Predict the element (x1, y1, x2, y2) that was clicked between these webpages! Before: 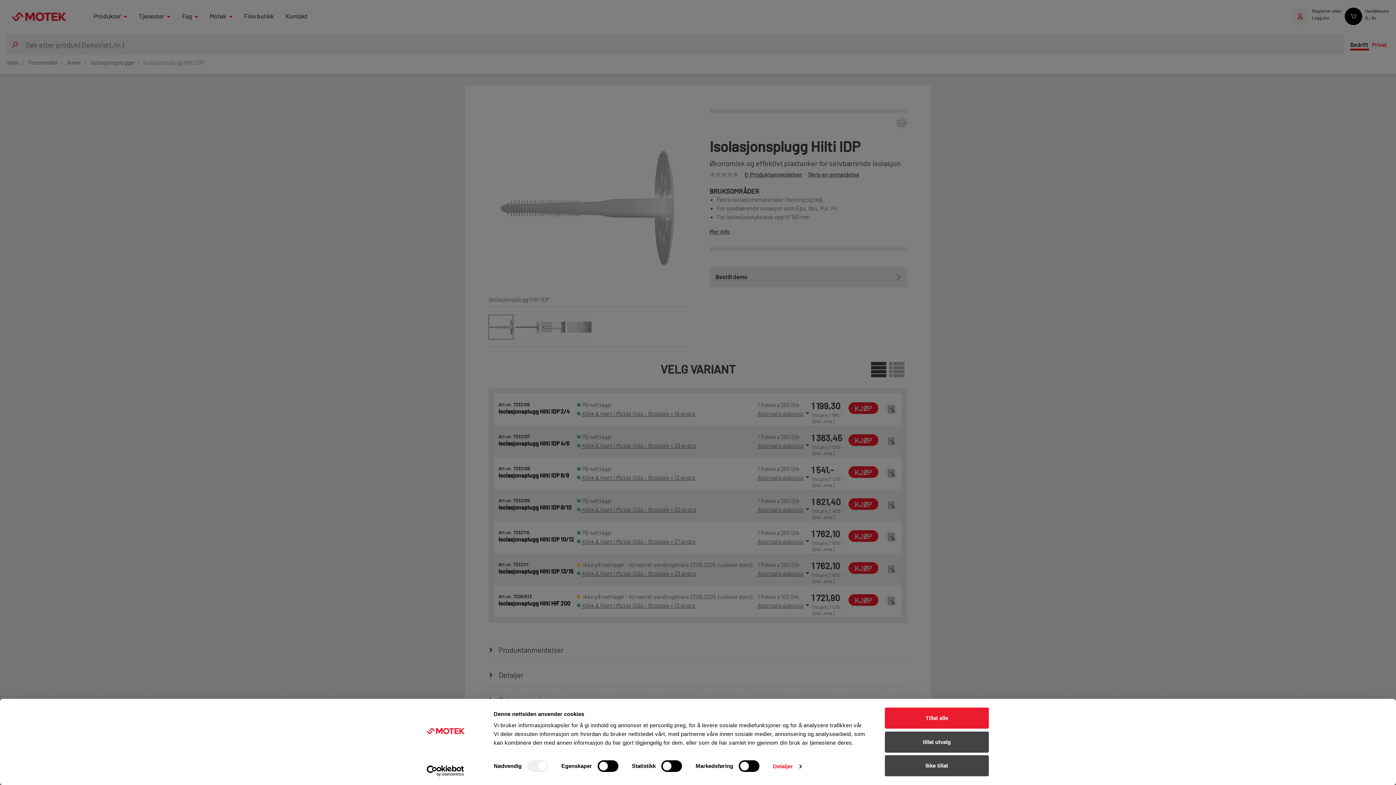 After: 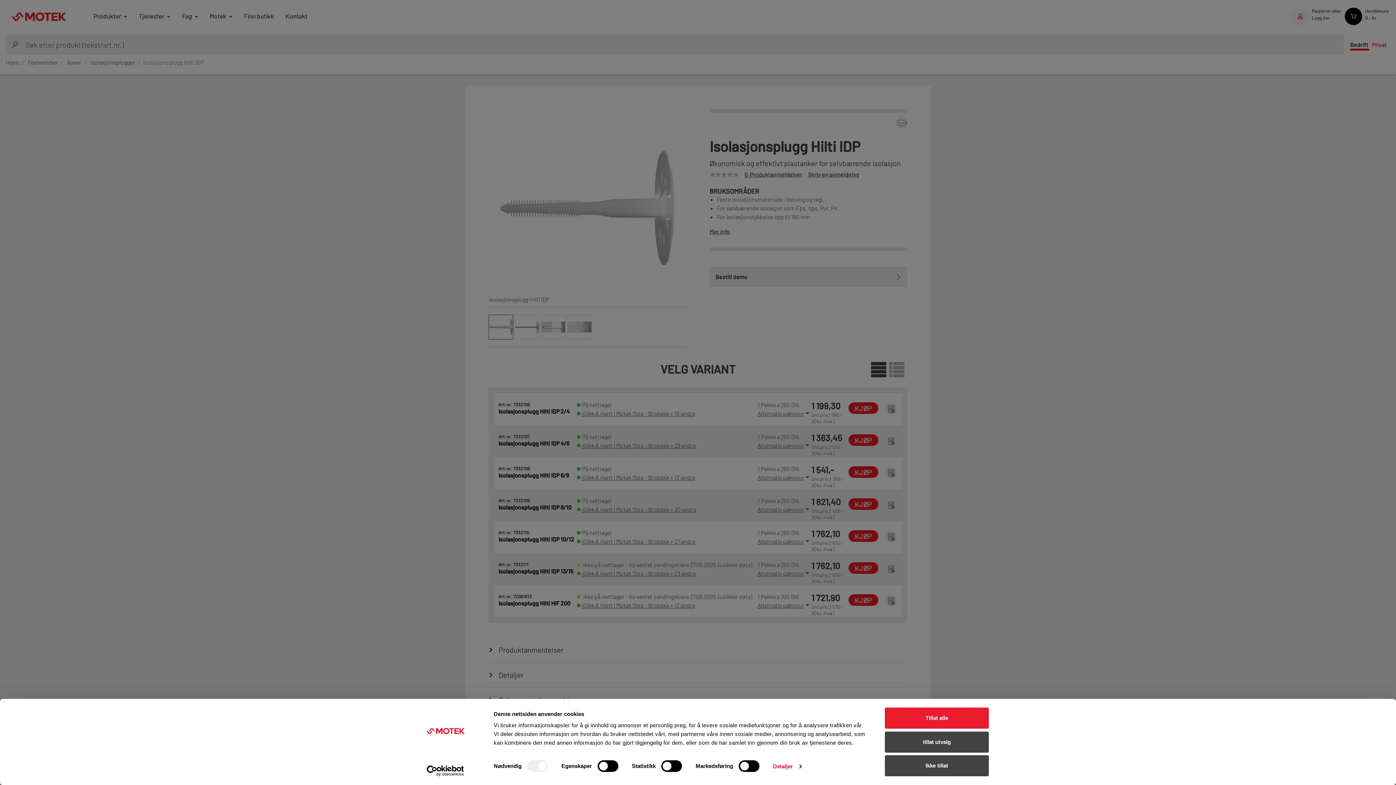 Action: bbox: (413, 765, 477, 776) label: Usercentrics Cookiebot - opens in a new window